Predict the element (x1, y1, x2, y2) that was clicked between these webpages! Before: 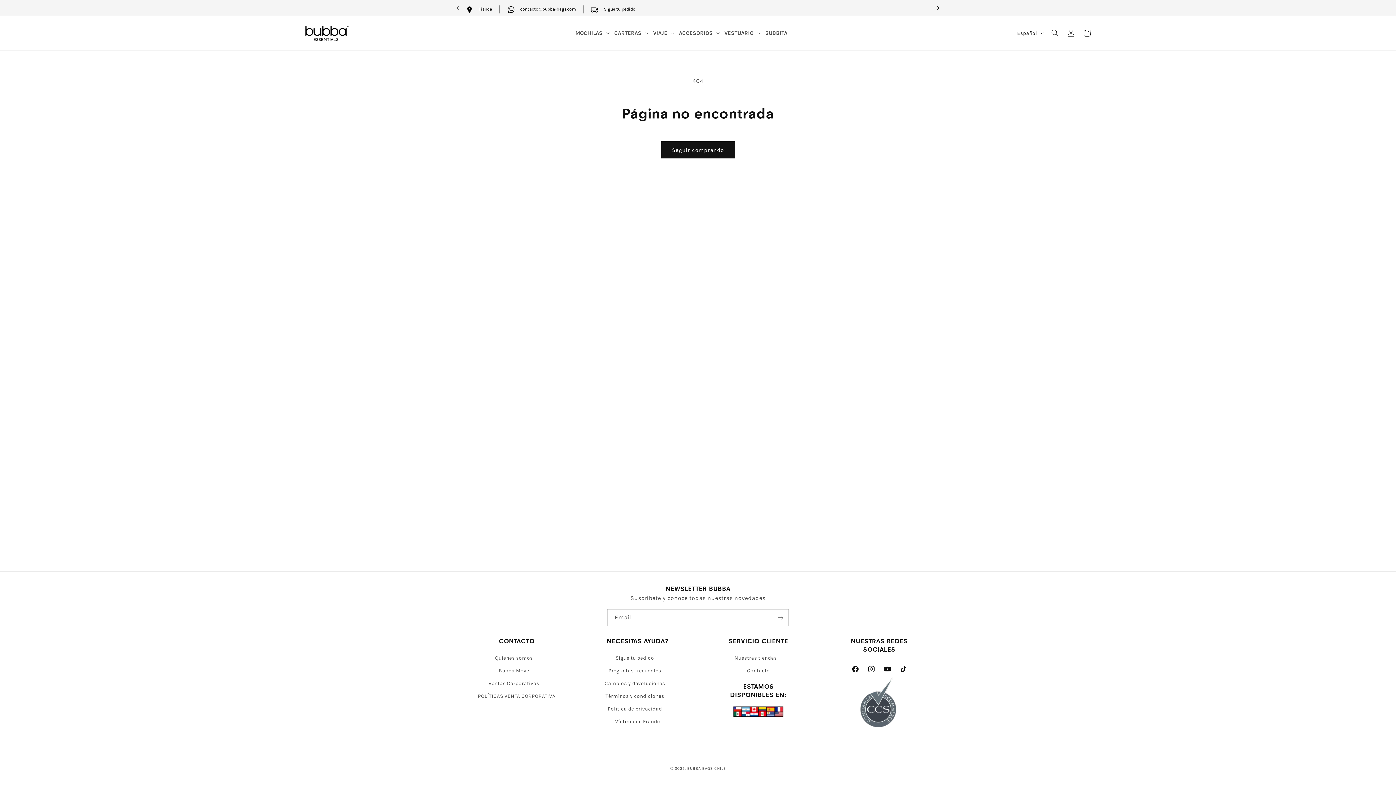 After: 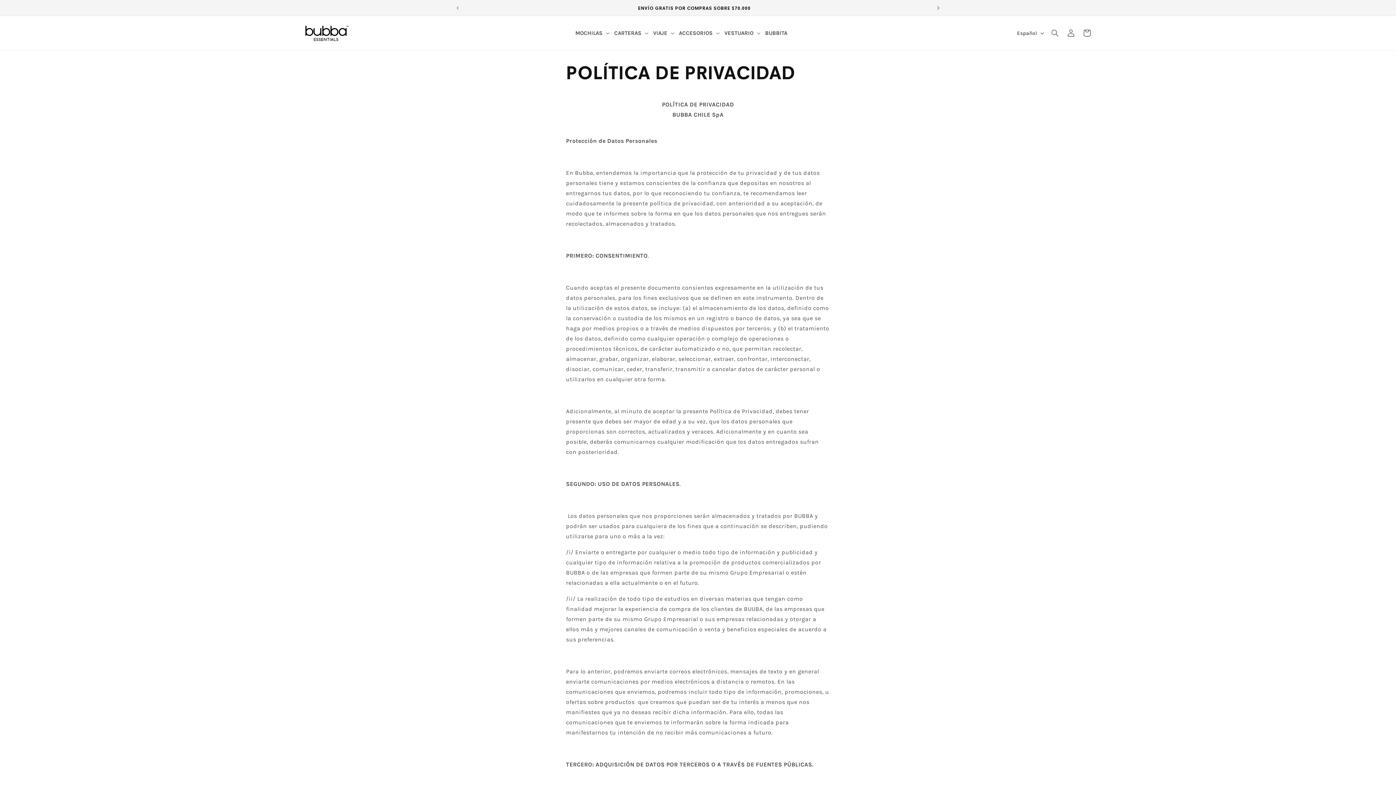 Action: label: Política de privacidad bbox: (607, 702, 662, 715)